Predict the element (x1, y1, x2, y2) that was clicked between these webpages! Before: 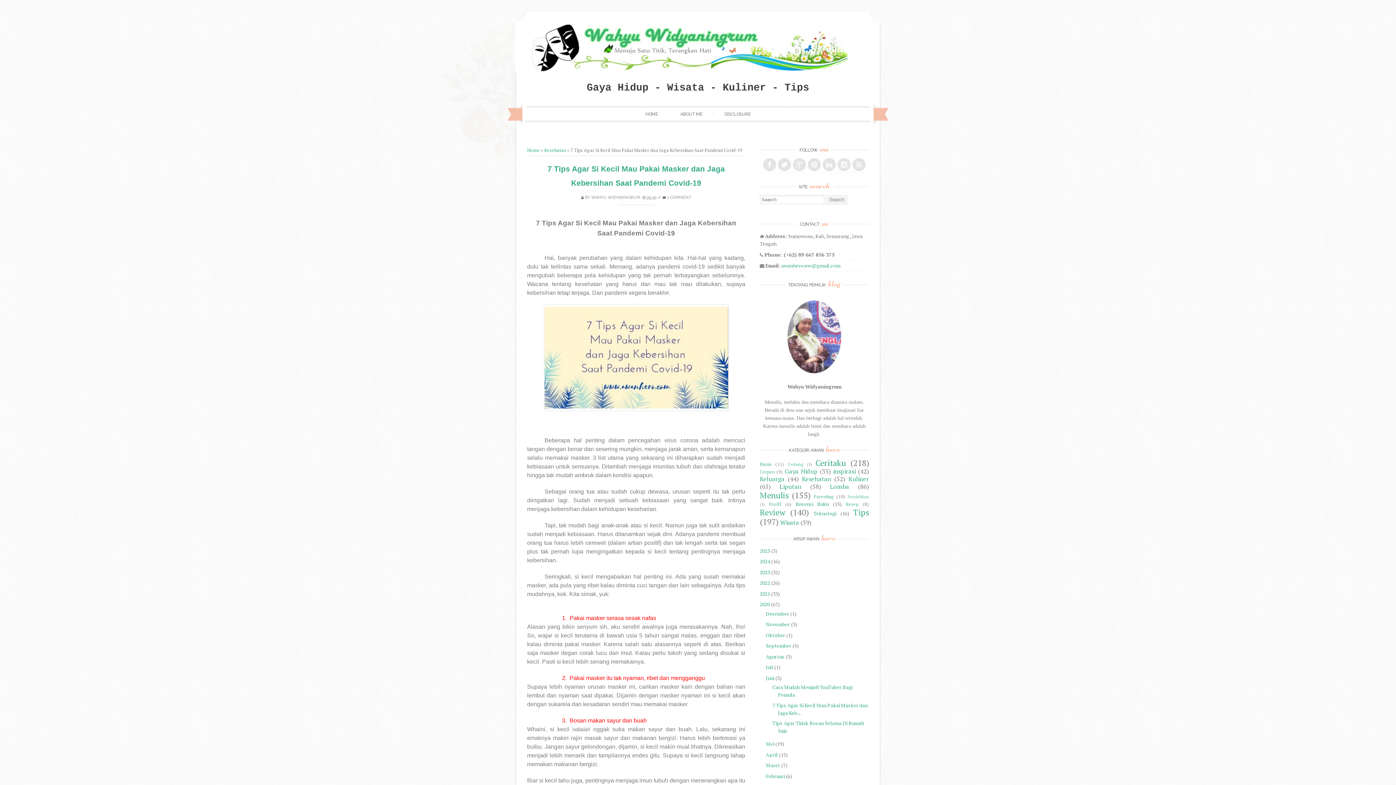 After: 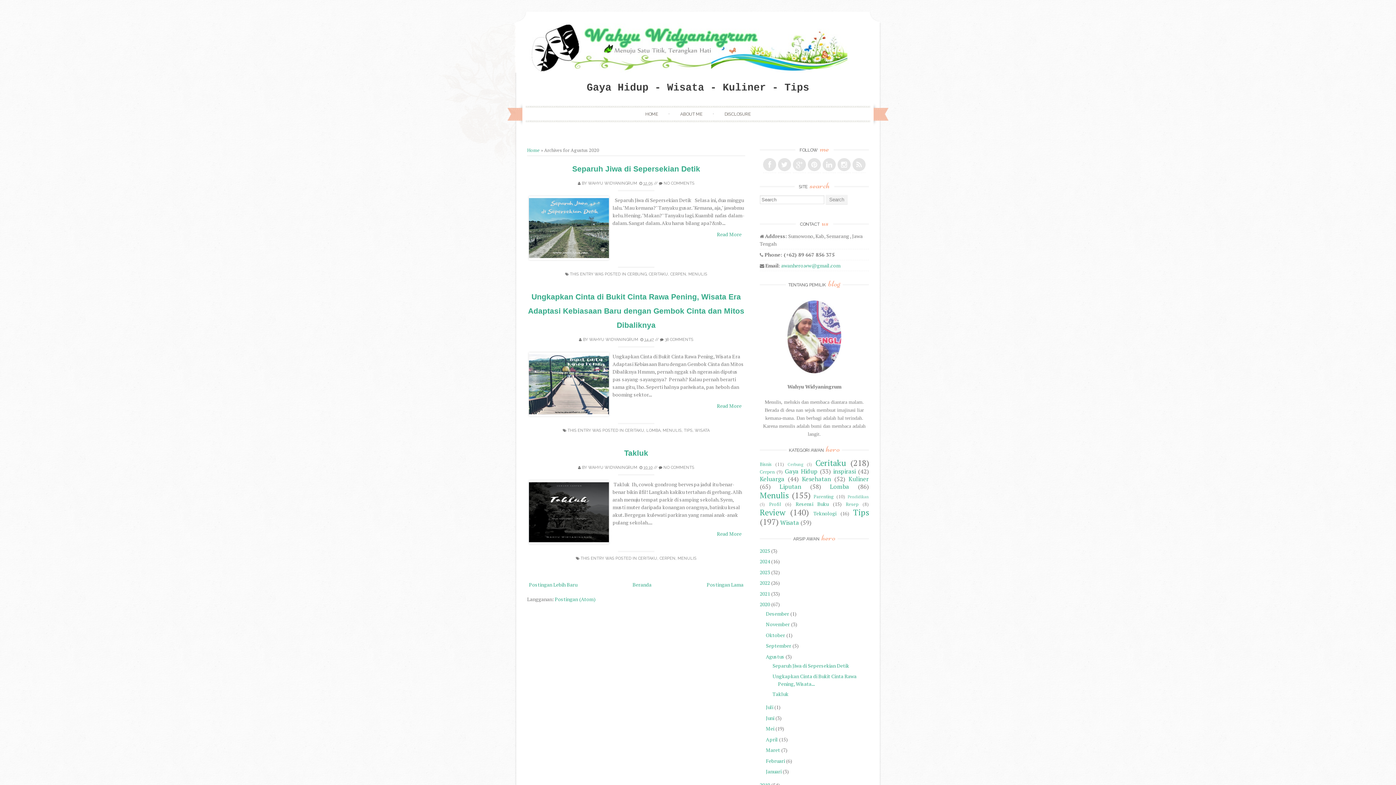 Action: label: Agustus bbox: (766, 653, 784, 660)